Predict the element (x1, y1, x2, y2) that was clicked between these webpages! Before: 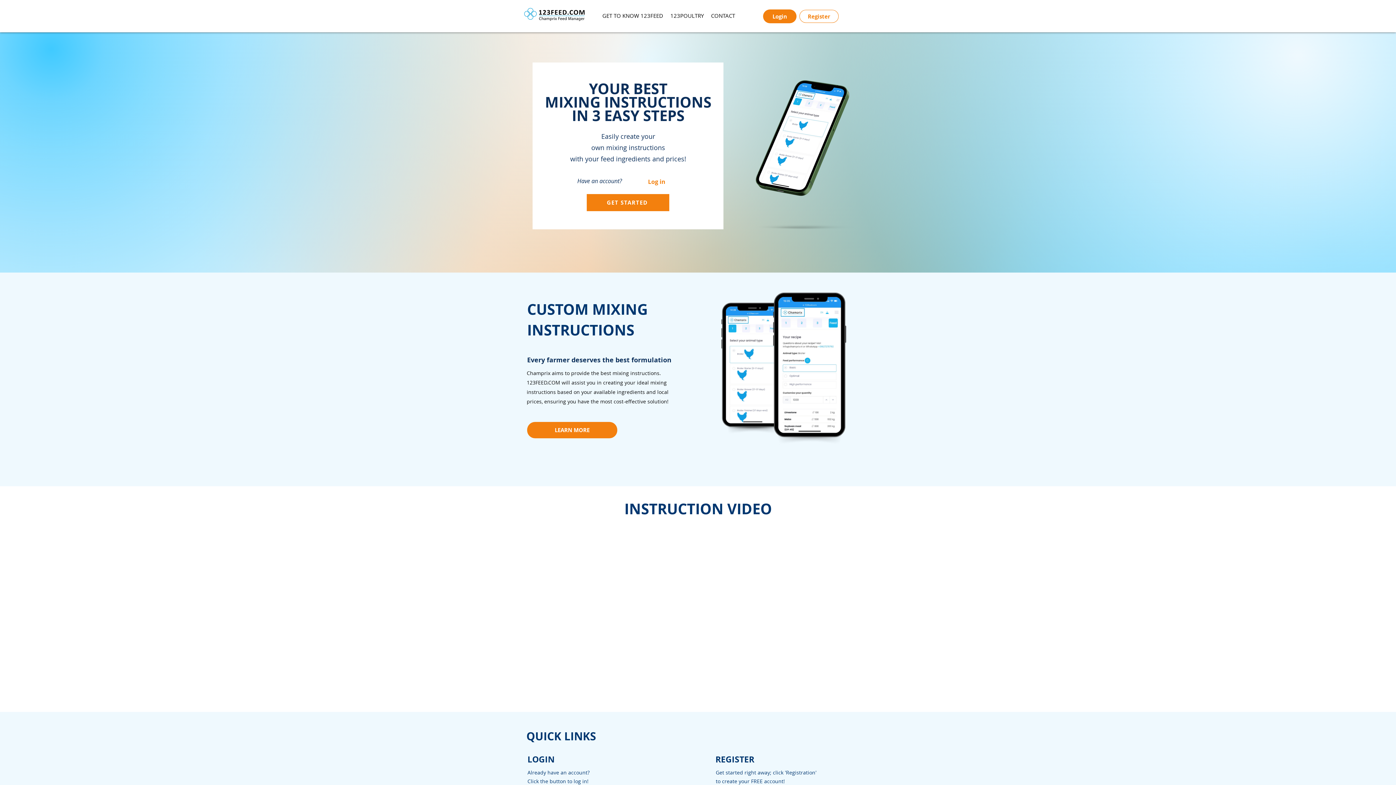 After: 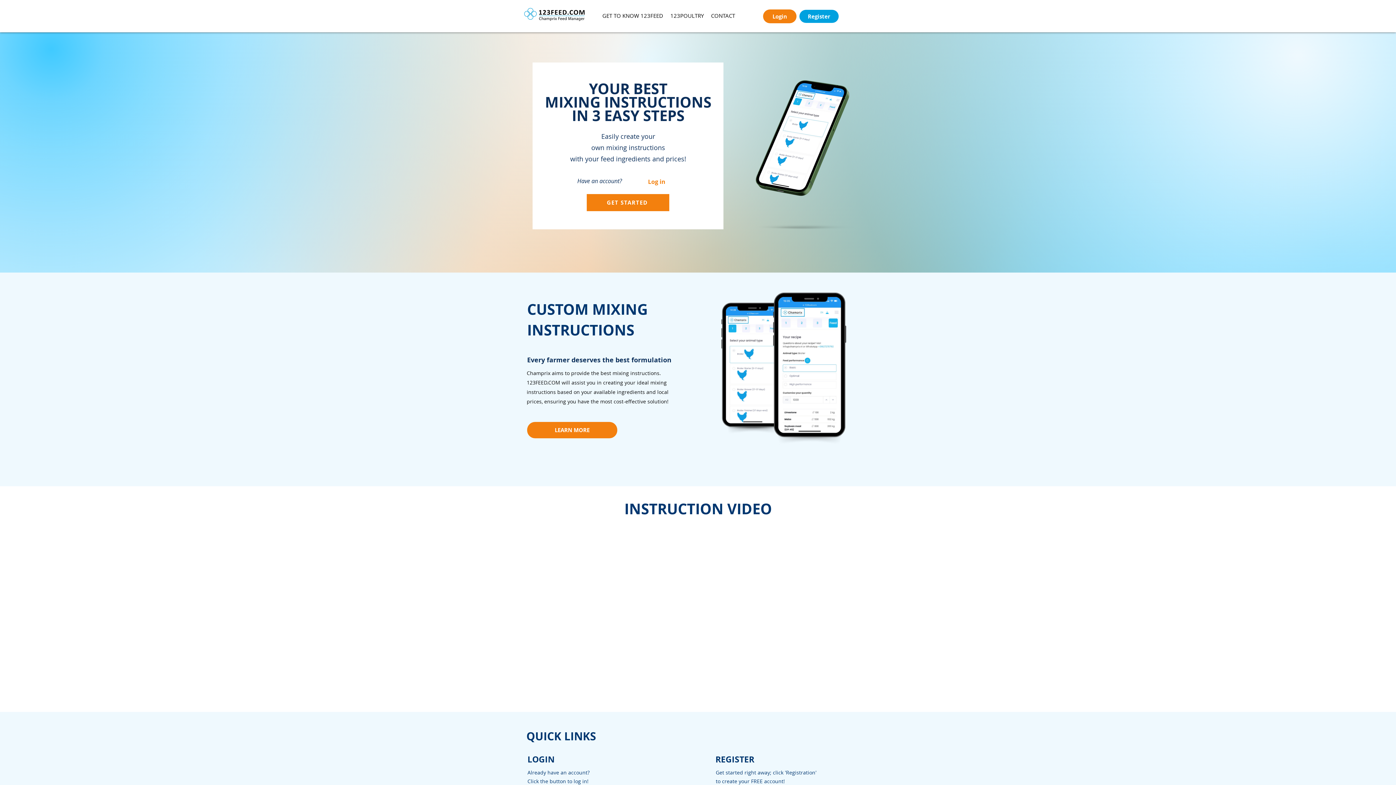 Action: label: Register bbox: (799, 9, 838, 22)